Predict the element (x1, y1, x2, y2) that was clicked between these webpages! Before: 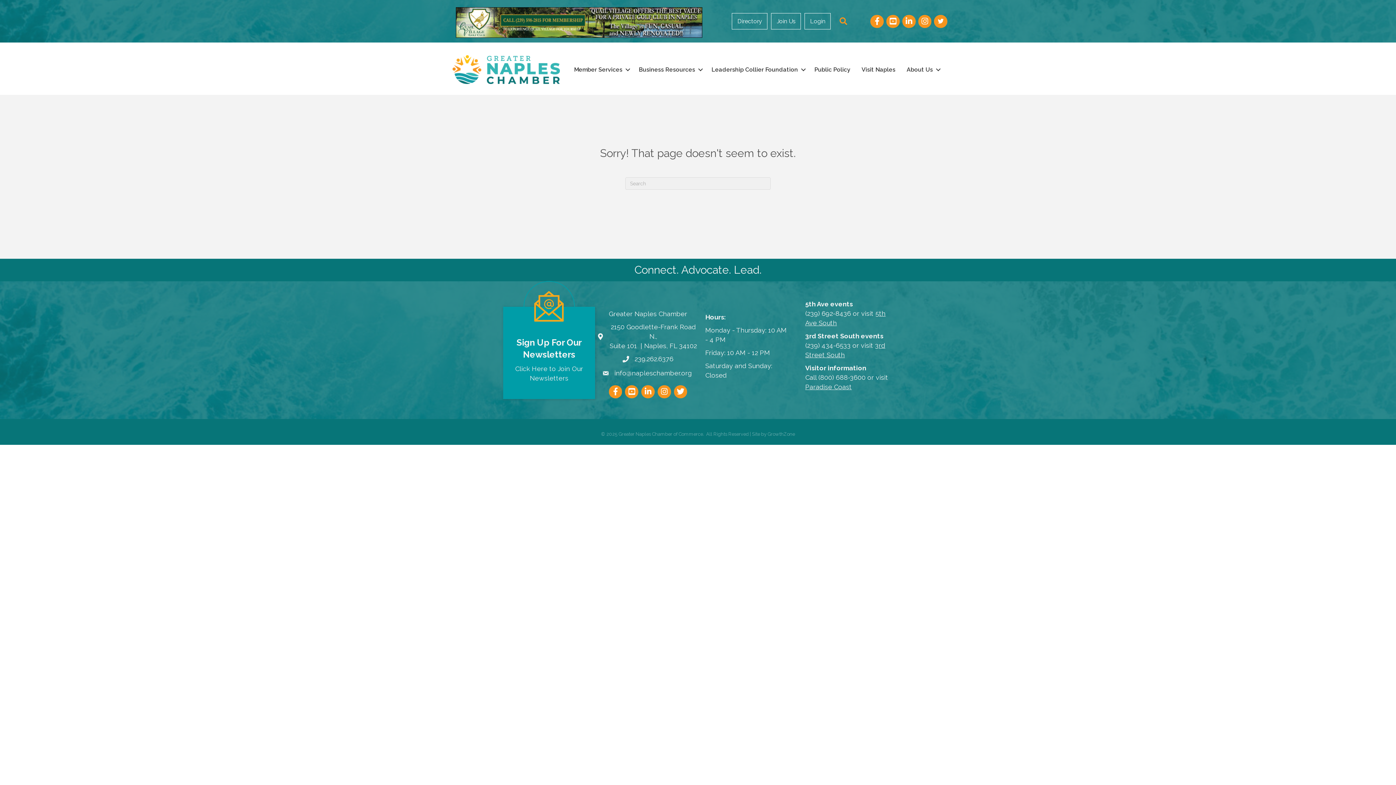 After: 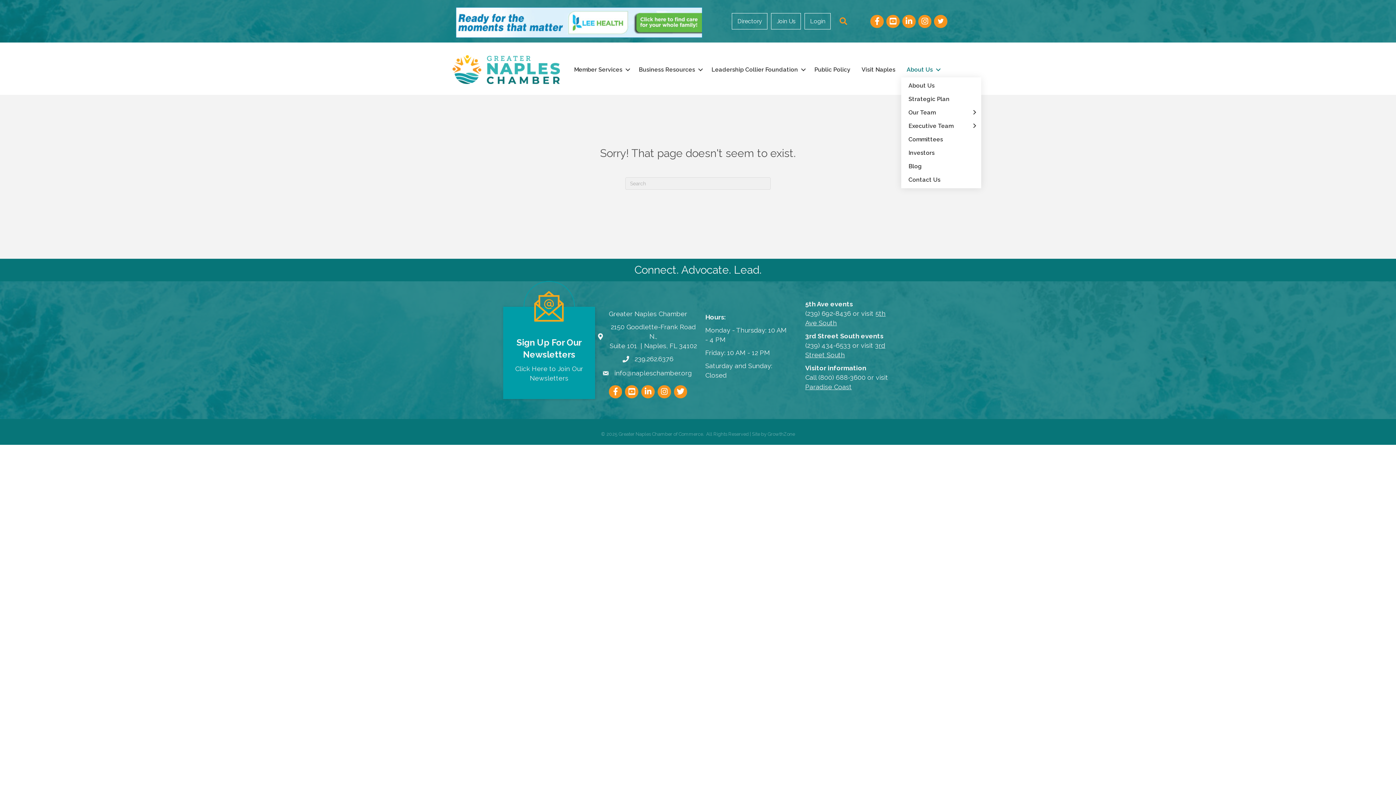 Action: bbox: (901, 61, 943, 77) label: About Us